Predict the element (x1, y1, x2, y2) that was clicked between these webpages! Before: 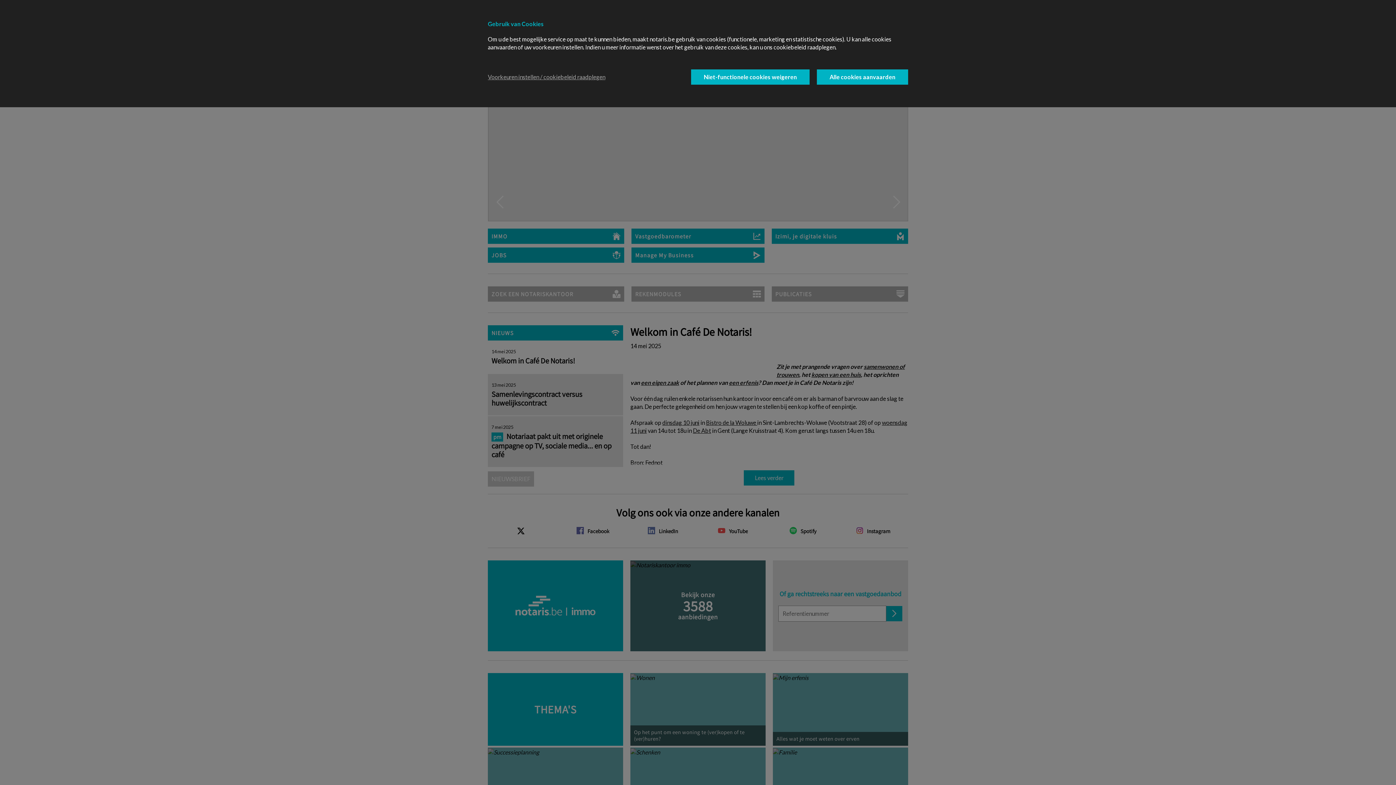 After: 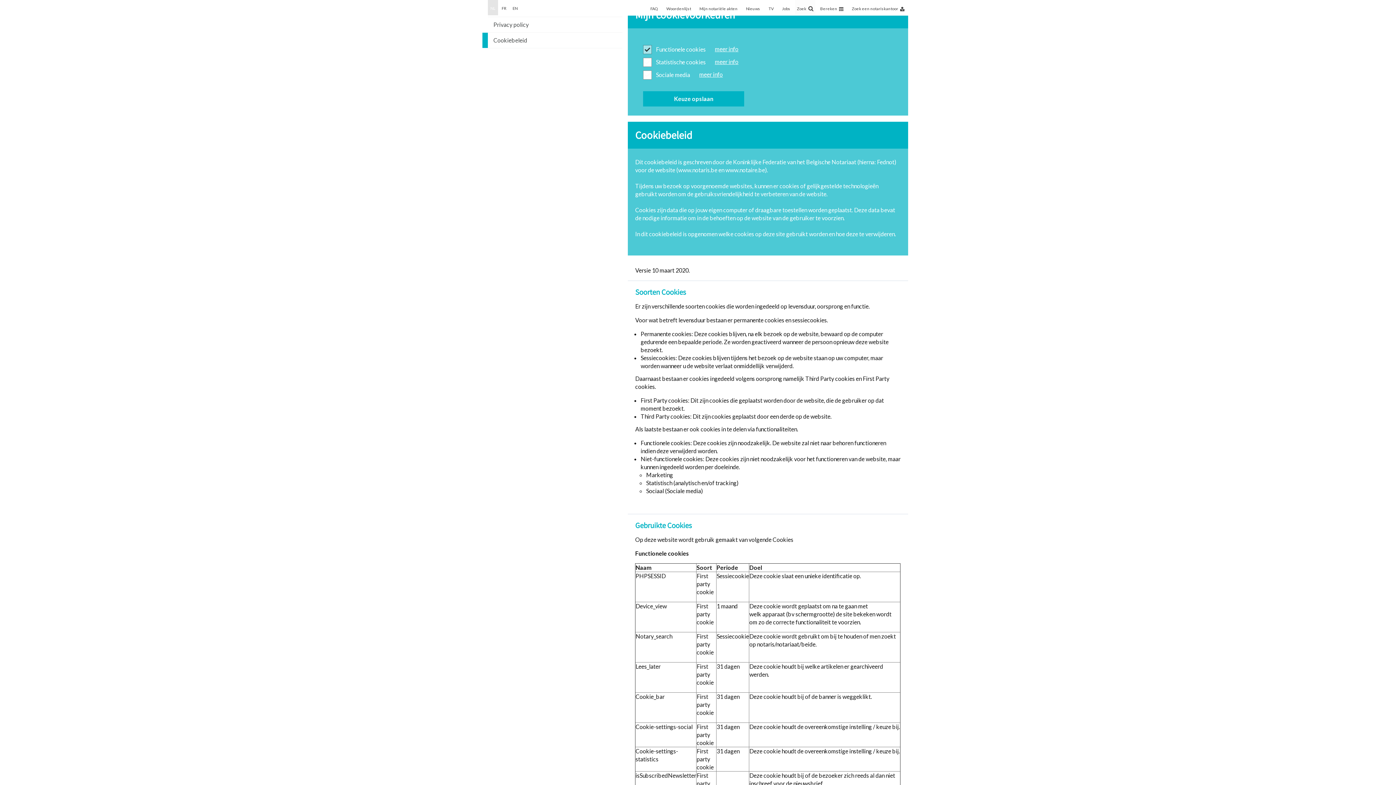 Action: bbox: (488, 73, 605, 81) label: Voorkeuren instellen / cookiebeleid raadplegen